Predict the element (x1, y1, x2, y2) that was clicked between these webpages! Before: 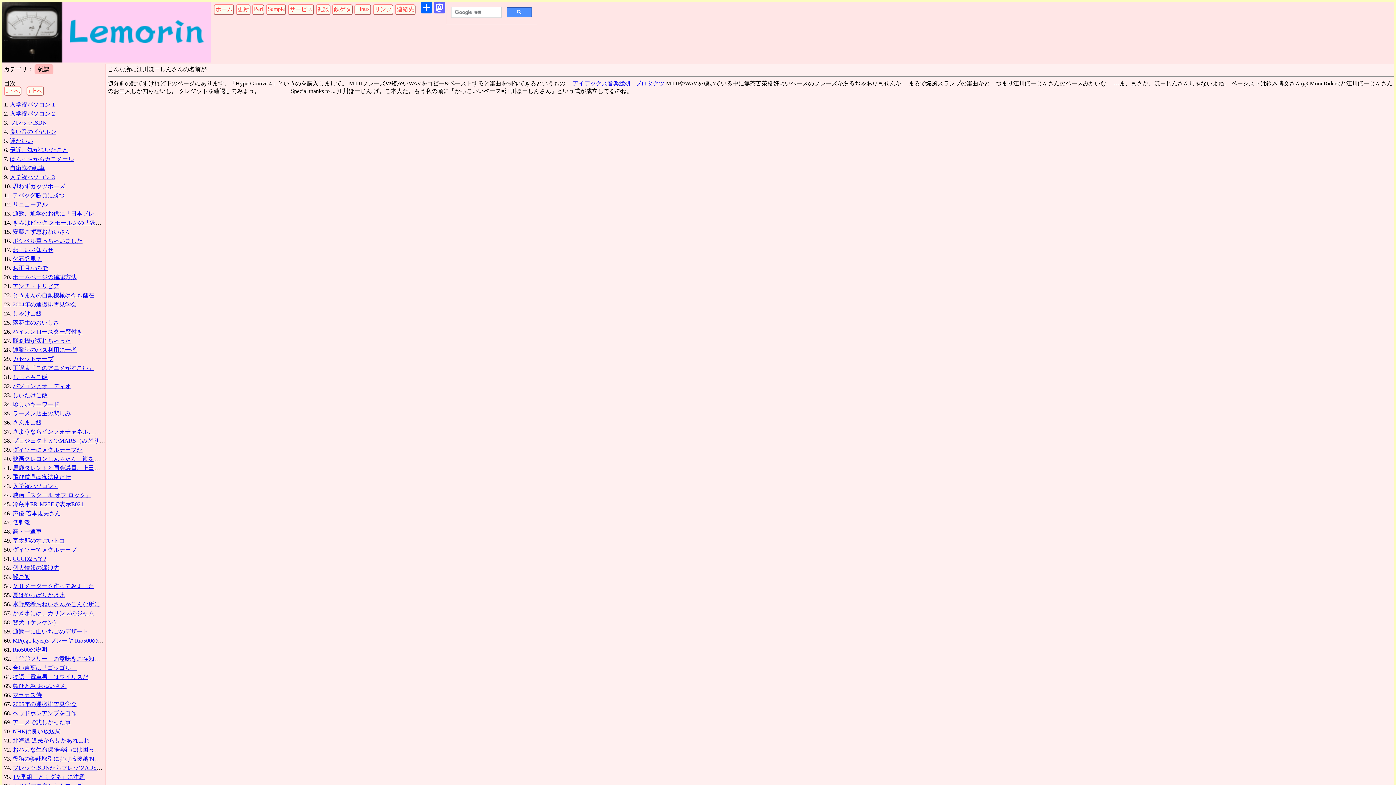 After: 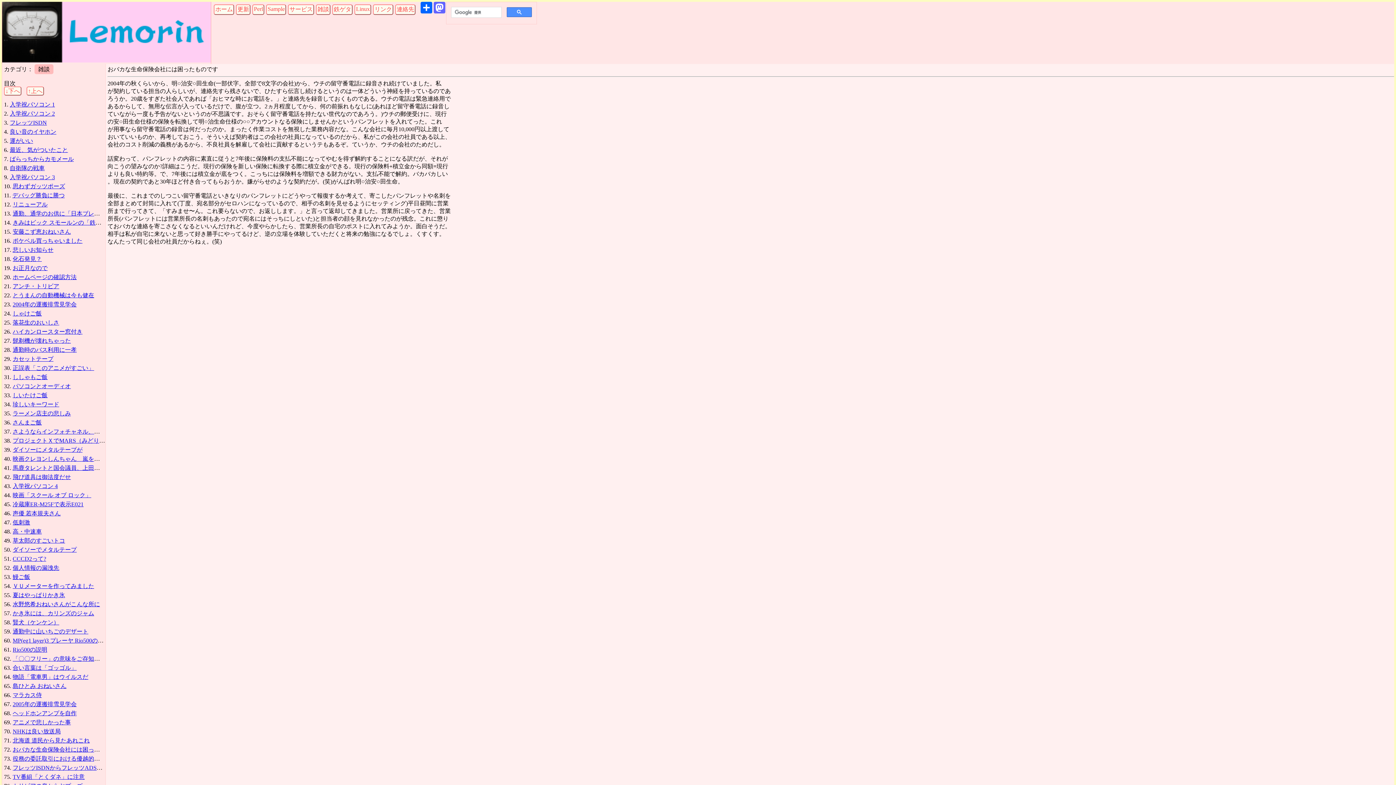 Action: bbox: (12, 746, 123, 753) label: おバカな生命保険会社には困ったものです